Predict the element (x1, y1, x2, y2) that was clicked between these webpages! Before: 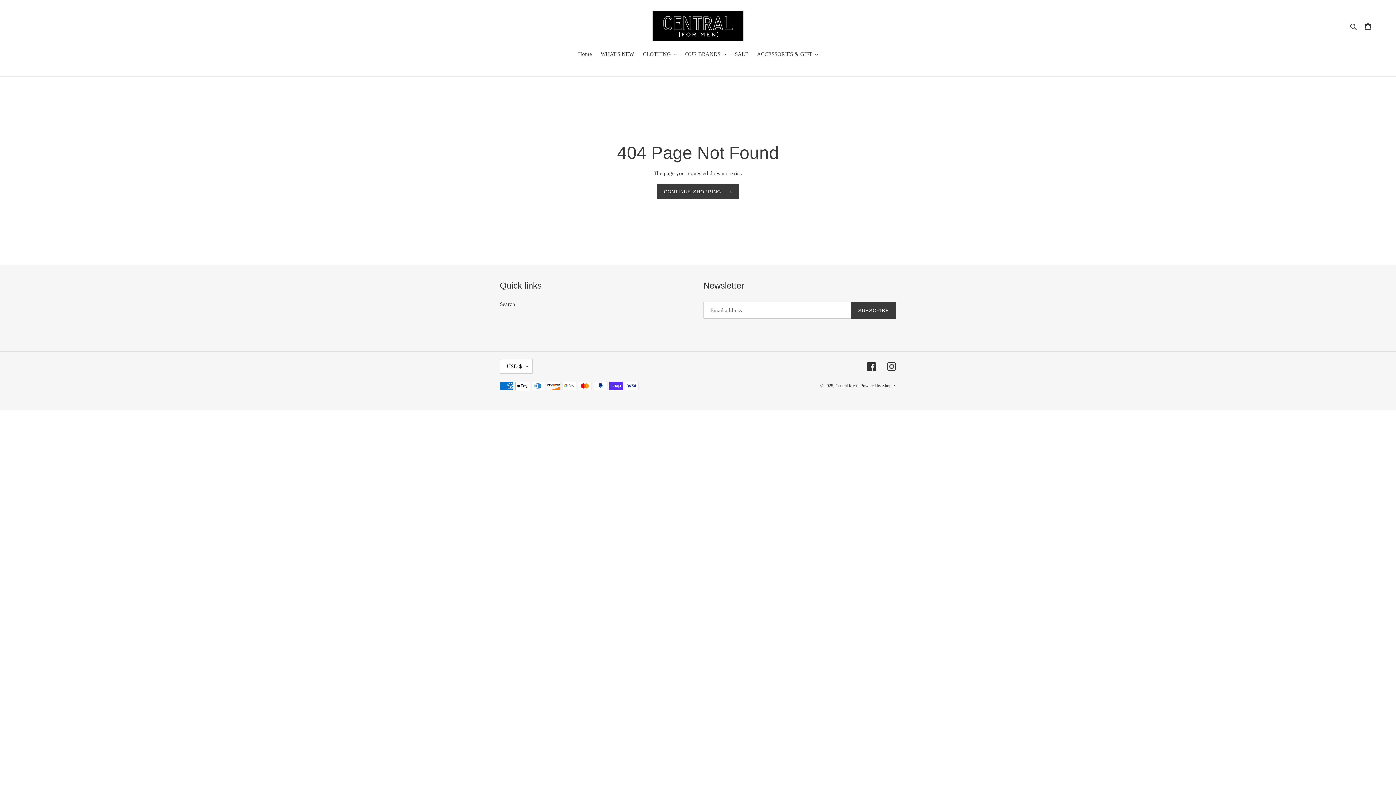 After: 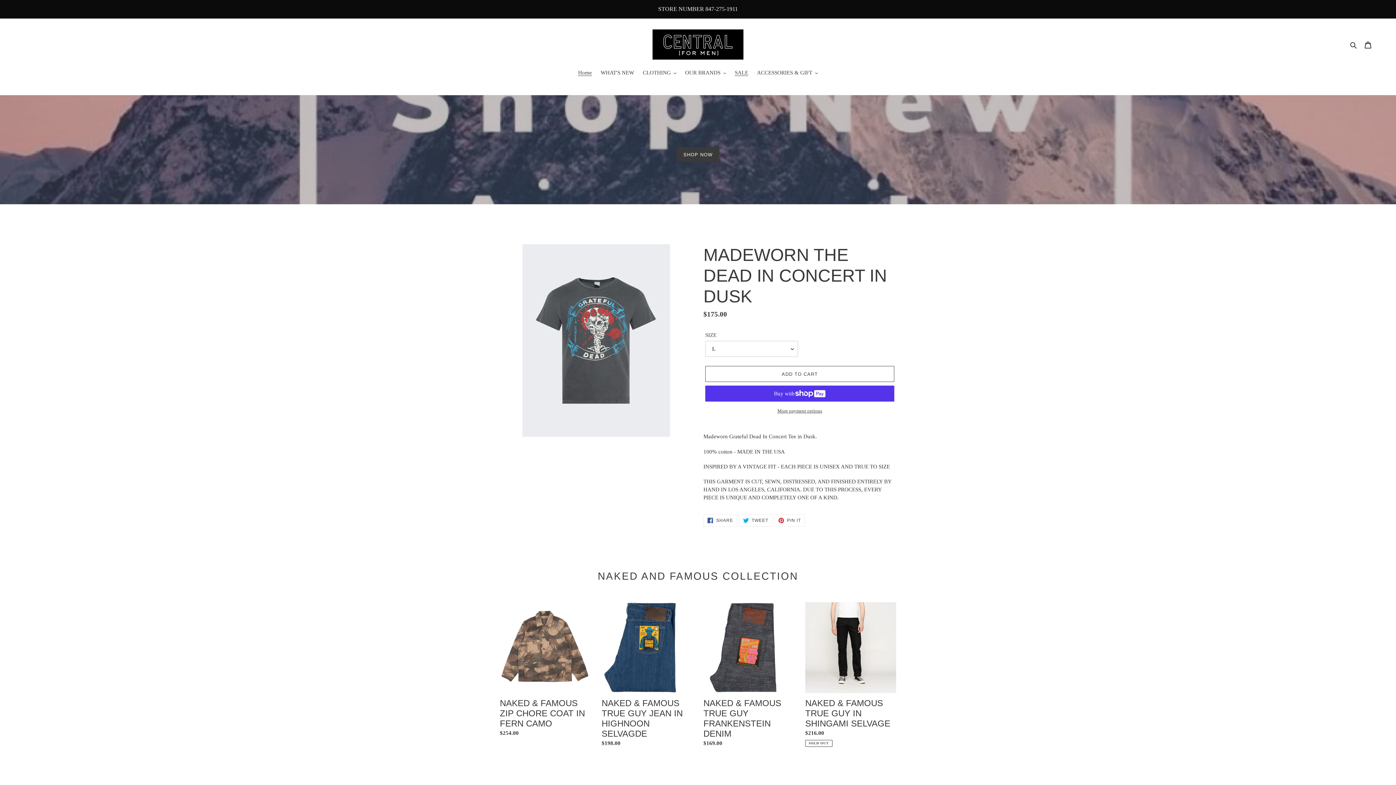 Action: bbox: (652, 10, 743, 41)